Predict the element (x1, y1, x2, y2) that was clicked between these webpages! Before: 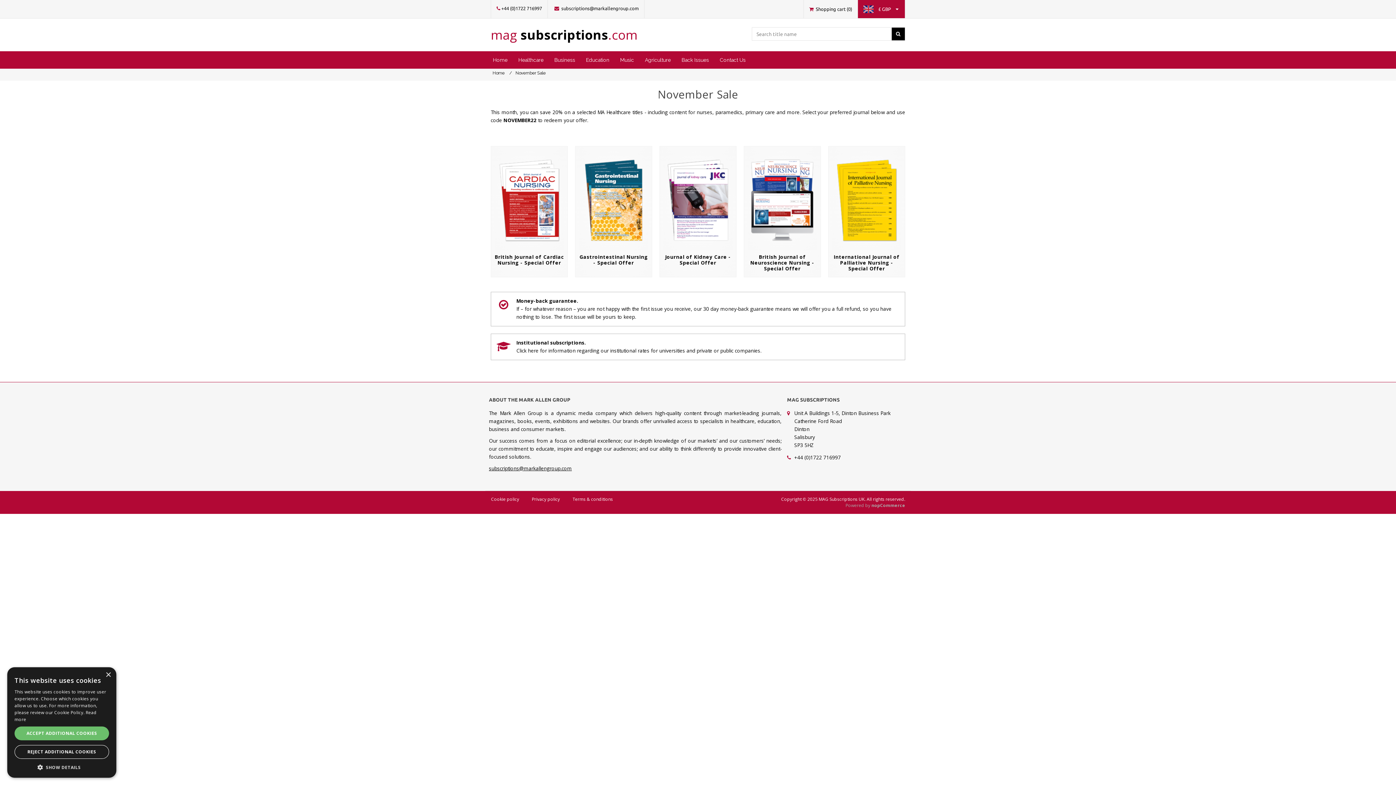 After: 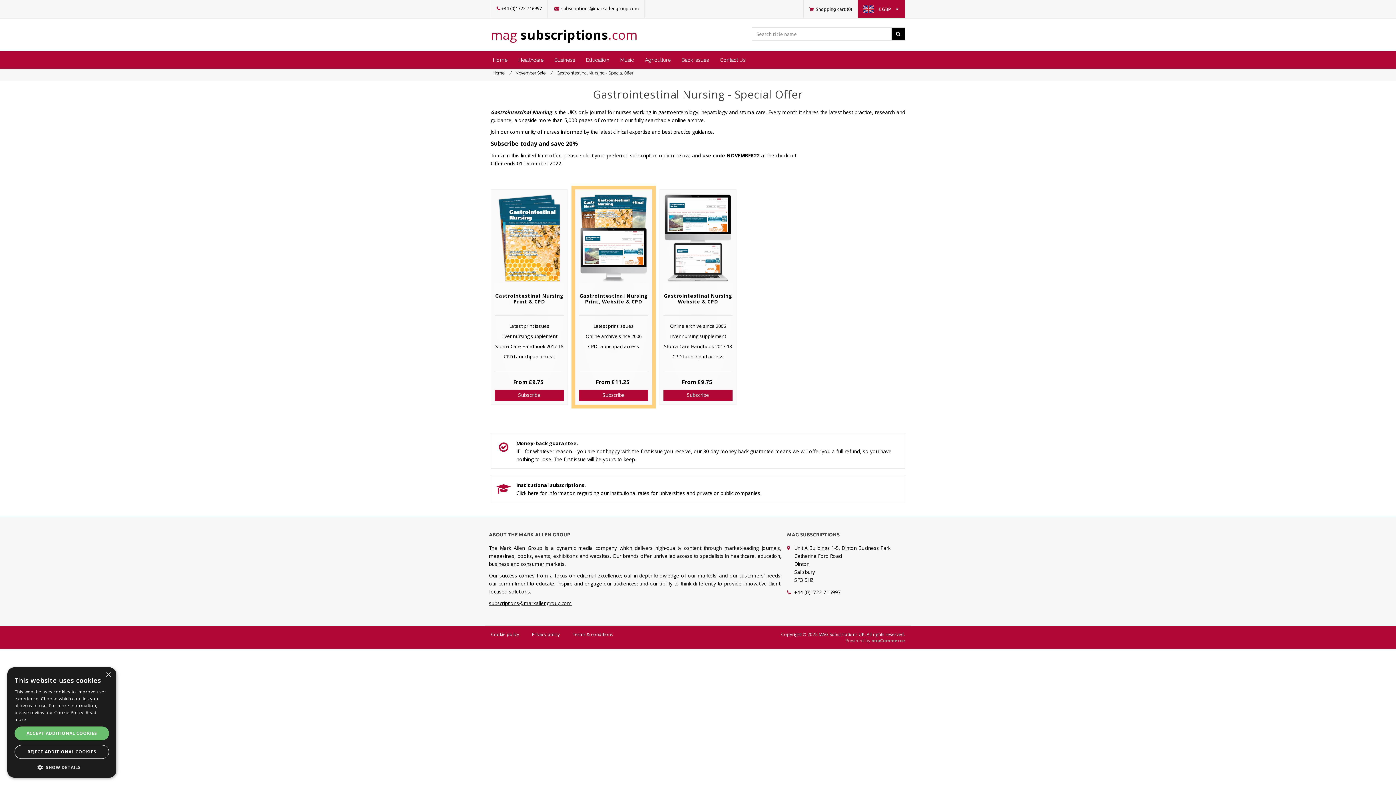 Action: bbox: (579, 254, 648, 271) label: Gastrointestinal Nursing - Special Offer